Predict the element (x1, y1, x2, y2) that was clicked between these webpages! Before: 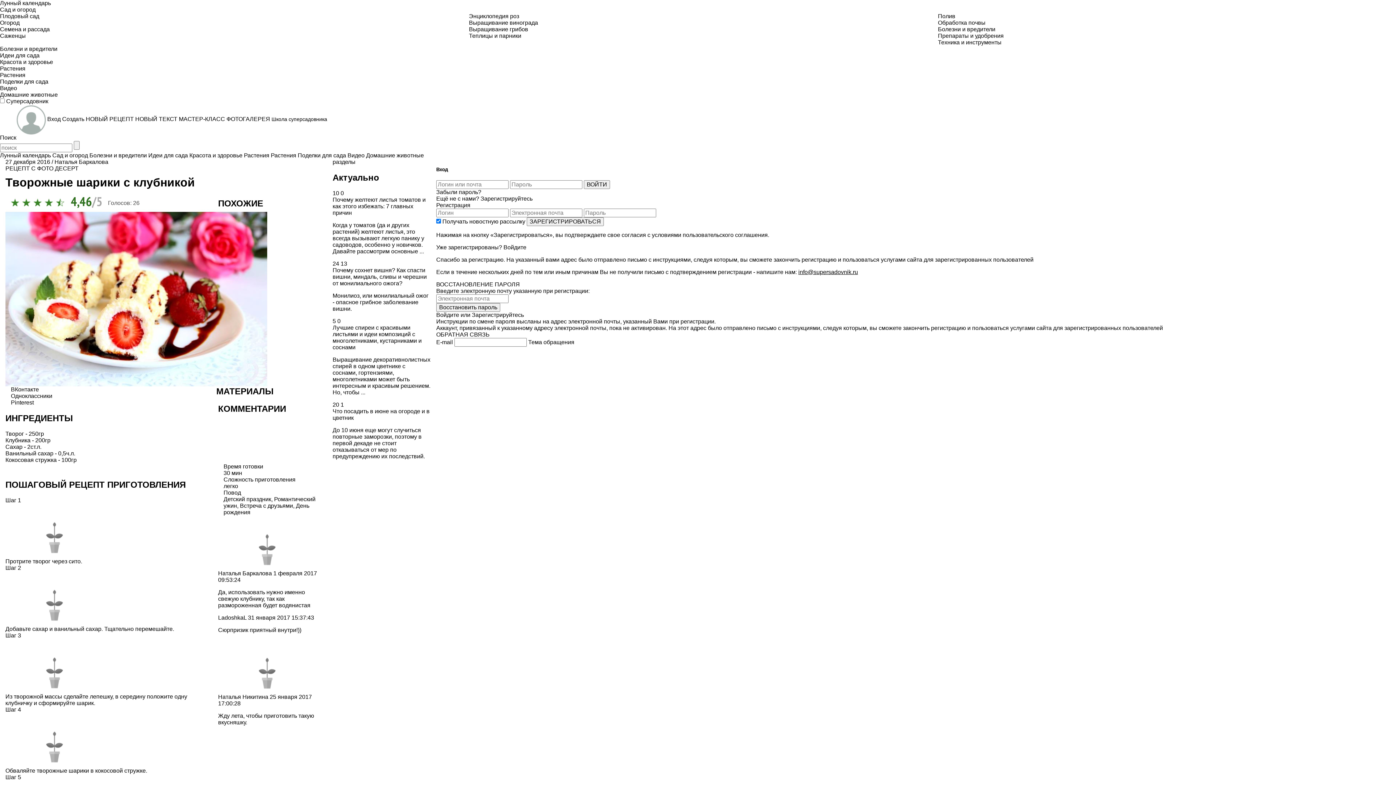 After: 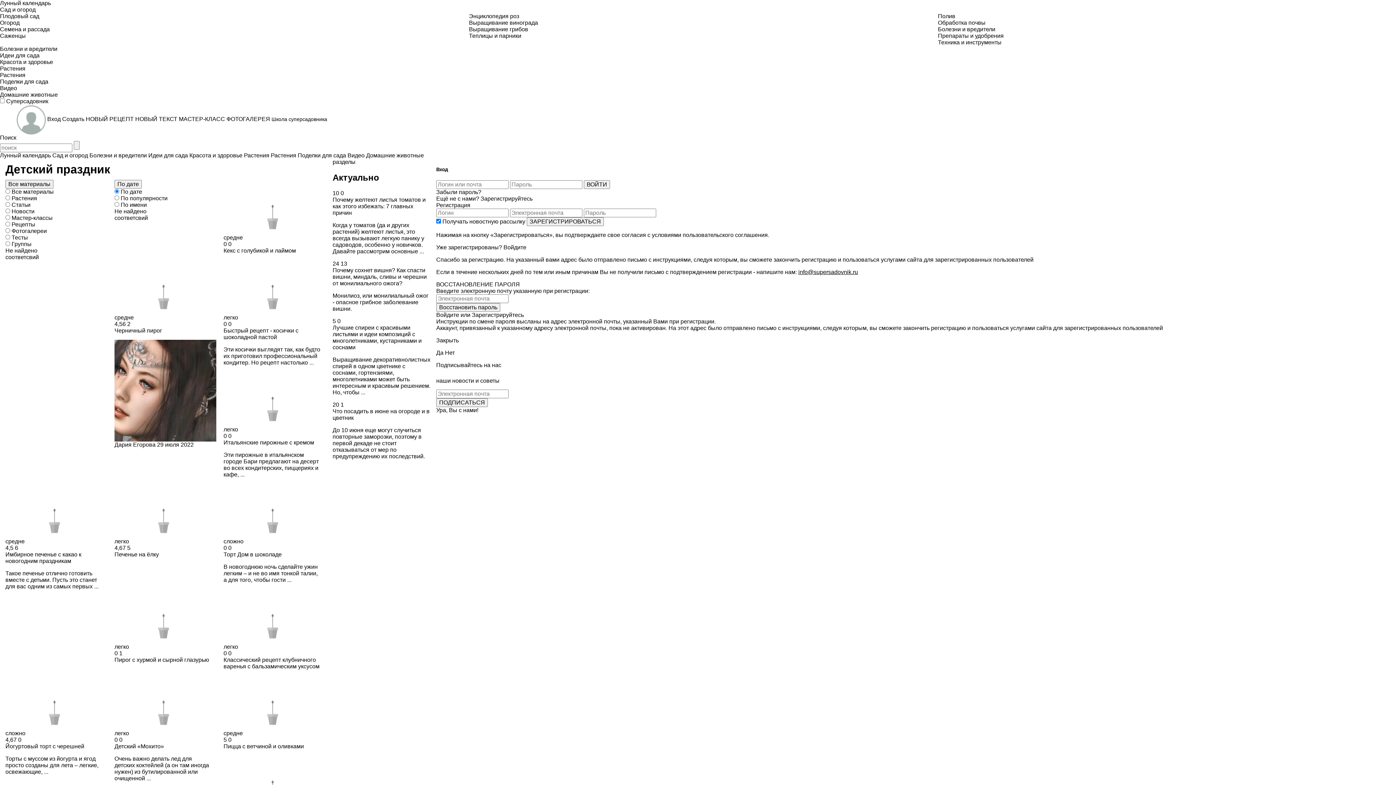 Action: bbox: (223, 496, 271, 502) label: Детский праздник